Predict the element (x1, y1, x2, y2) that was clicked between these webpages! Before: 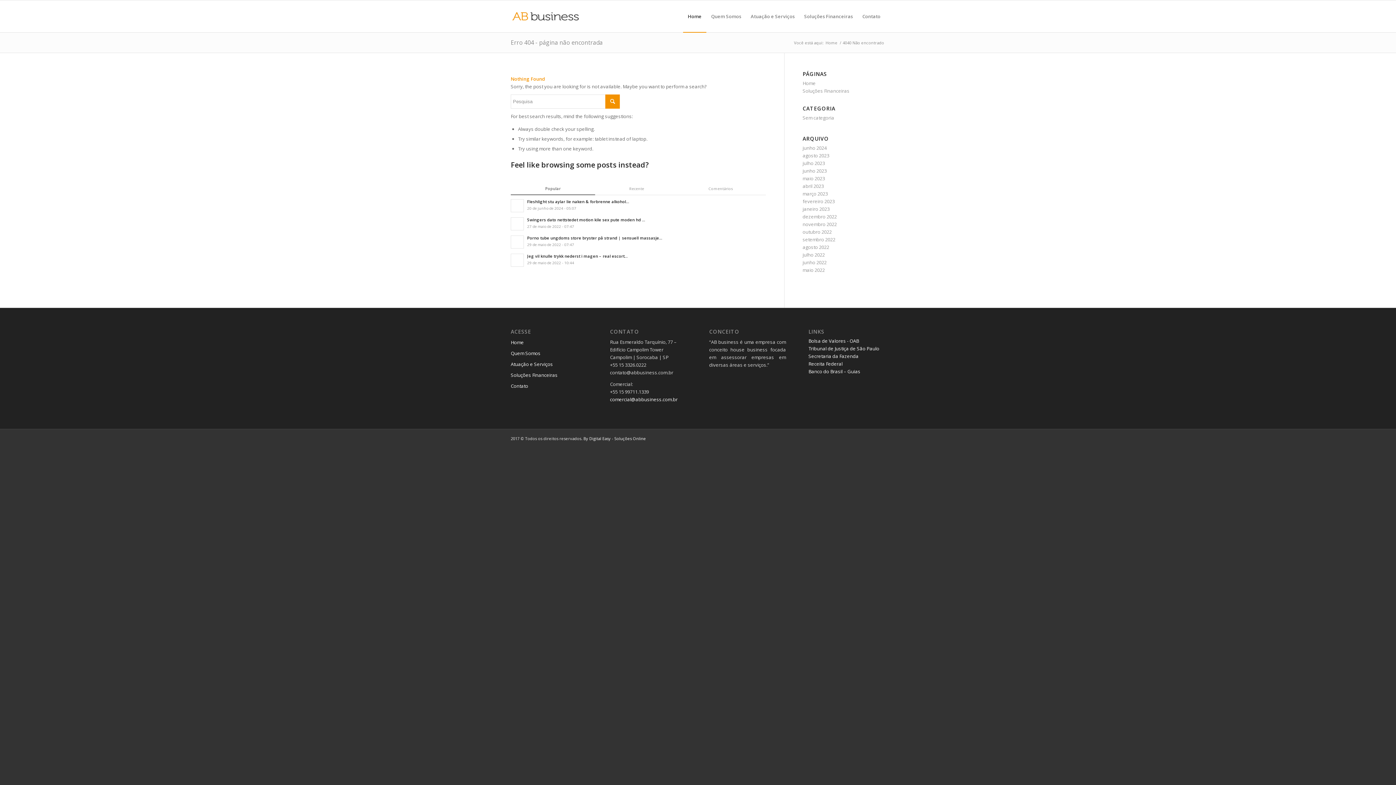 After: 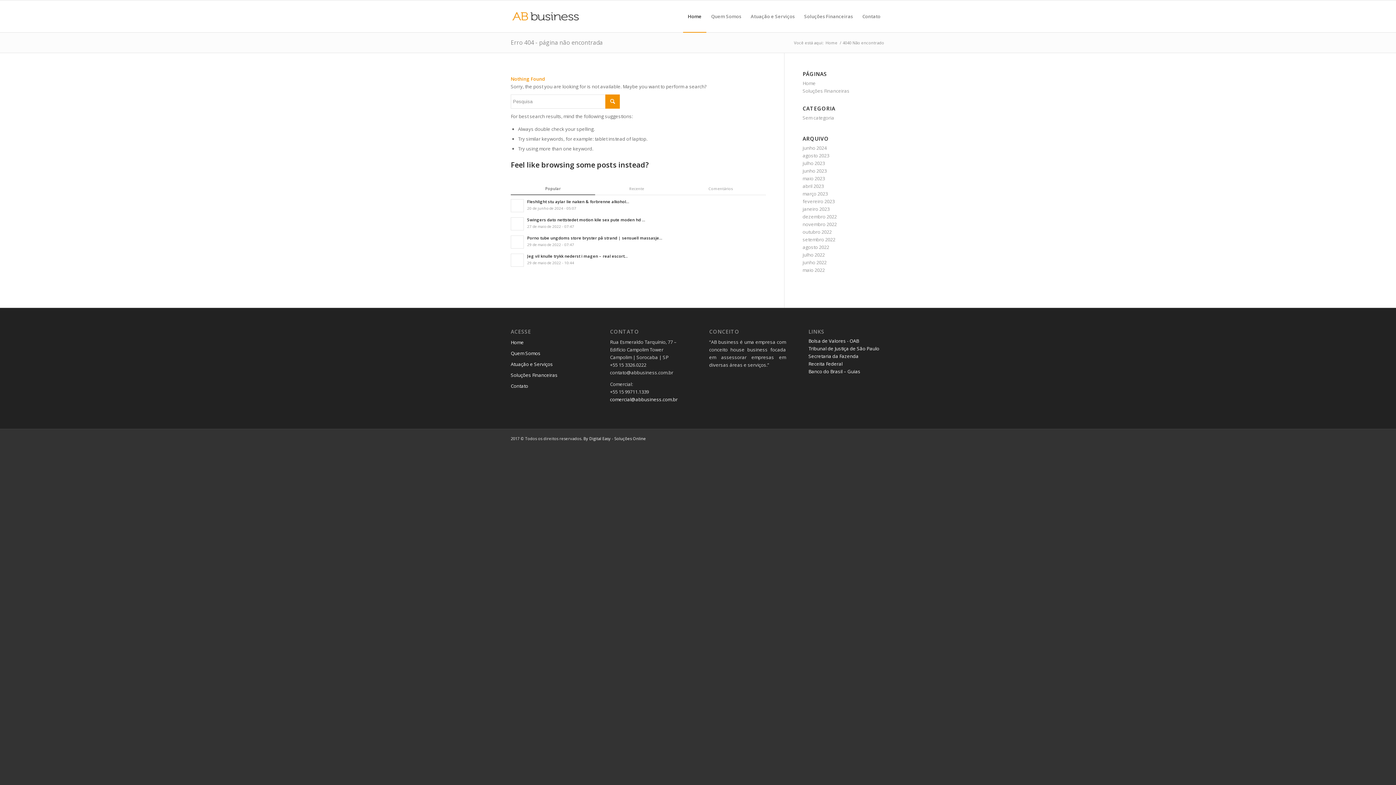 Action: label: Receita Federal bbox: (808, 360, 842, 367)